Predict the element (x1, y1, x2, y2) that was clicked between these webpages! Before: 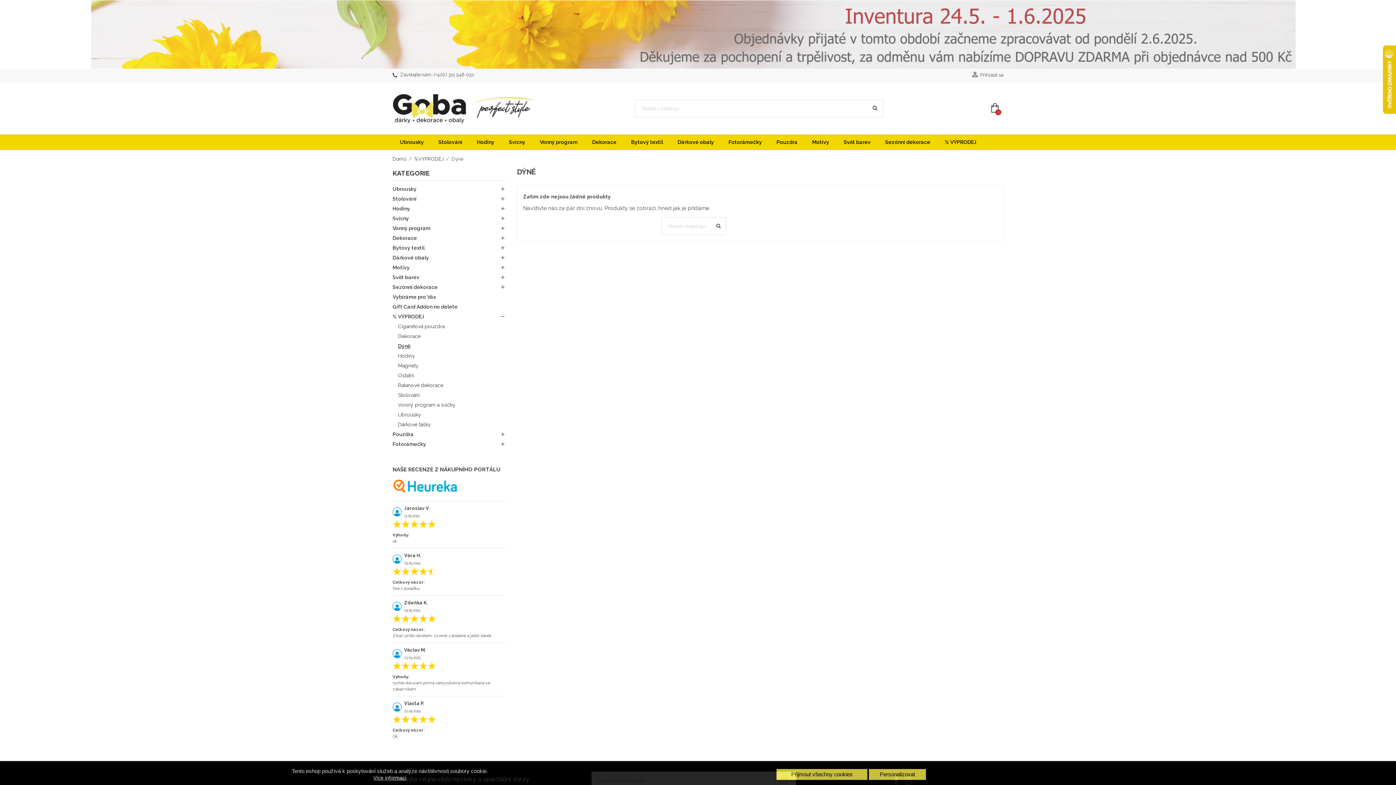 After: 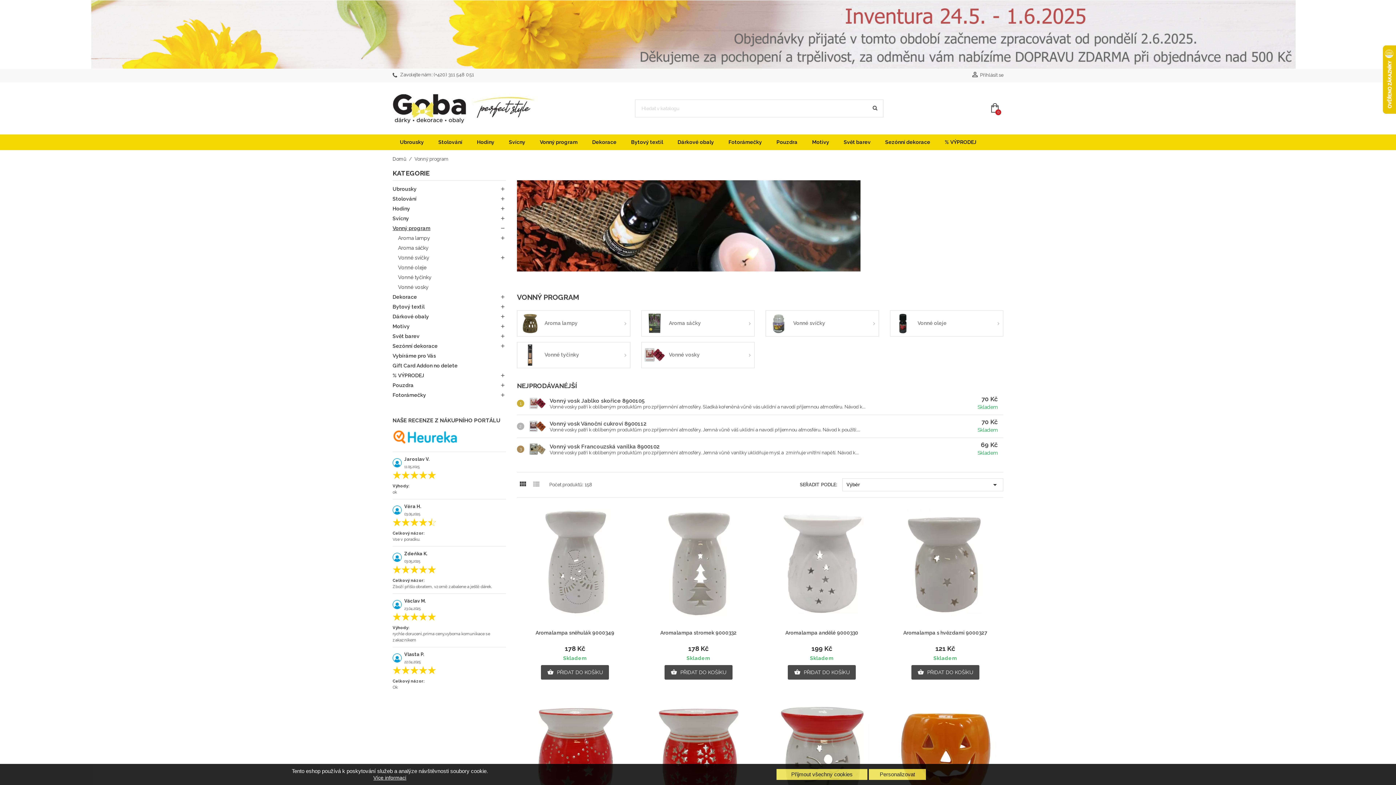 Action: label: Vonný program bbox: (392, 223, 506, 233)